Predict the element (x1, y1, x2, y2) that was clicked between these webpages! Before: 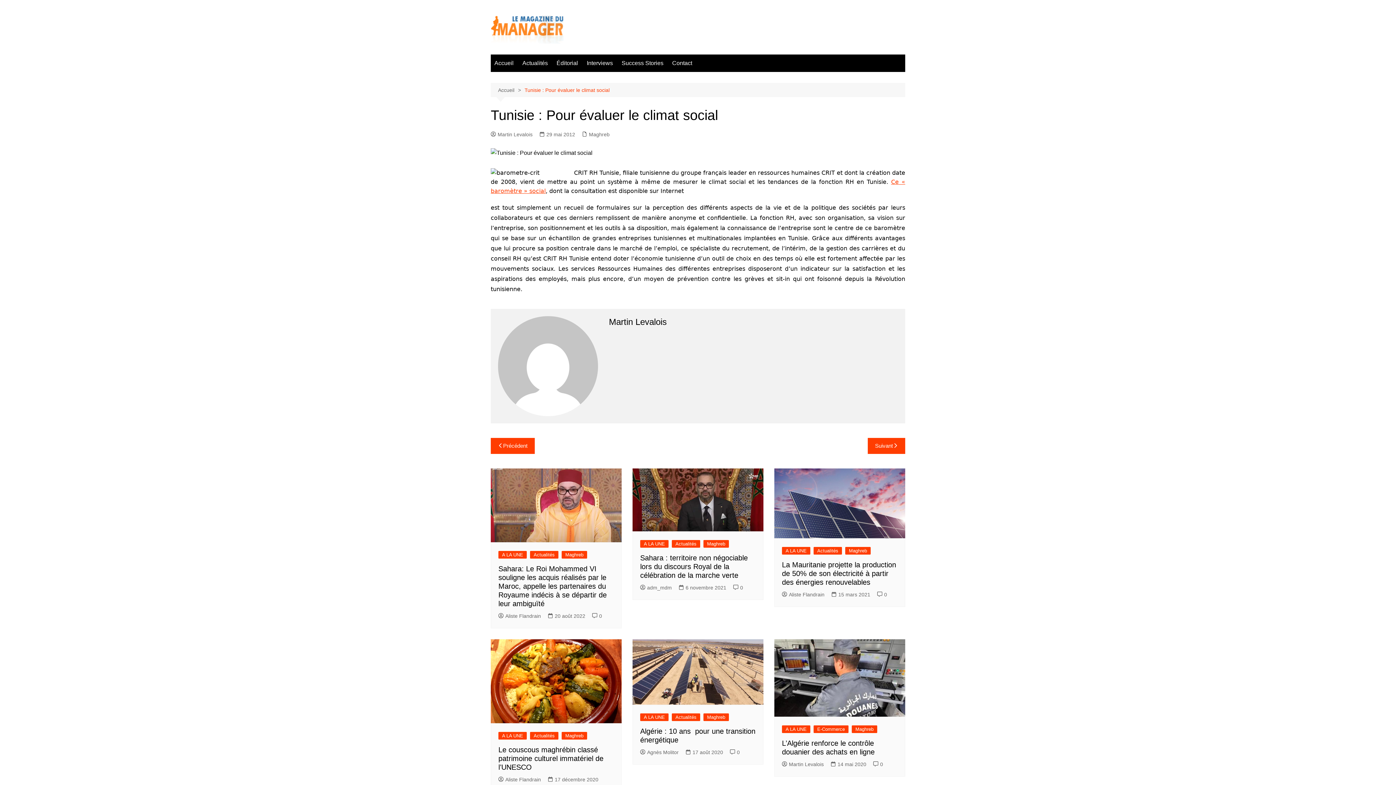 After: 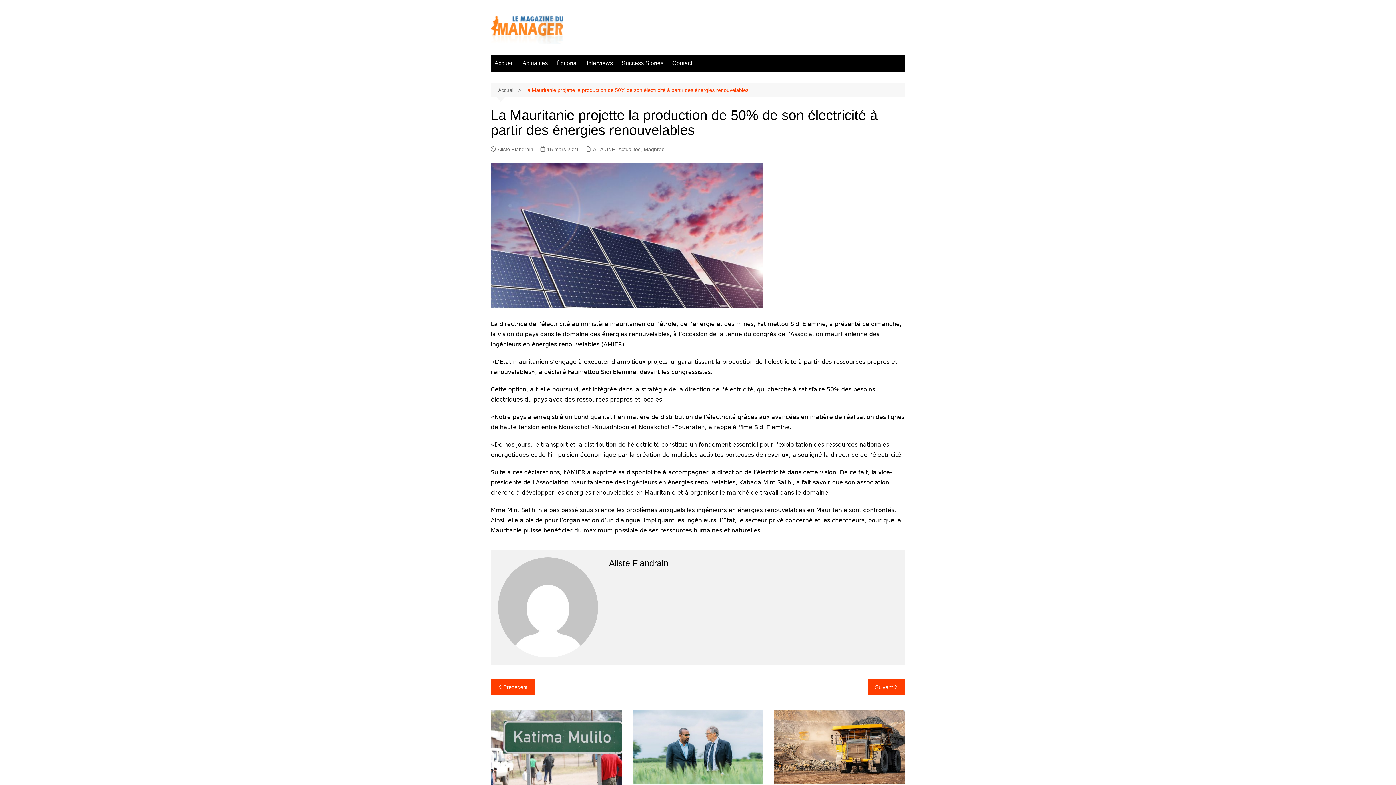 Action: bbox: (831, 591, 870, 599) label: 15 mars 2021